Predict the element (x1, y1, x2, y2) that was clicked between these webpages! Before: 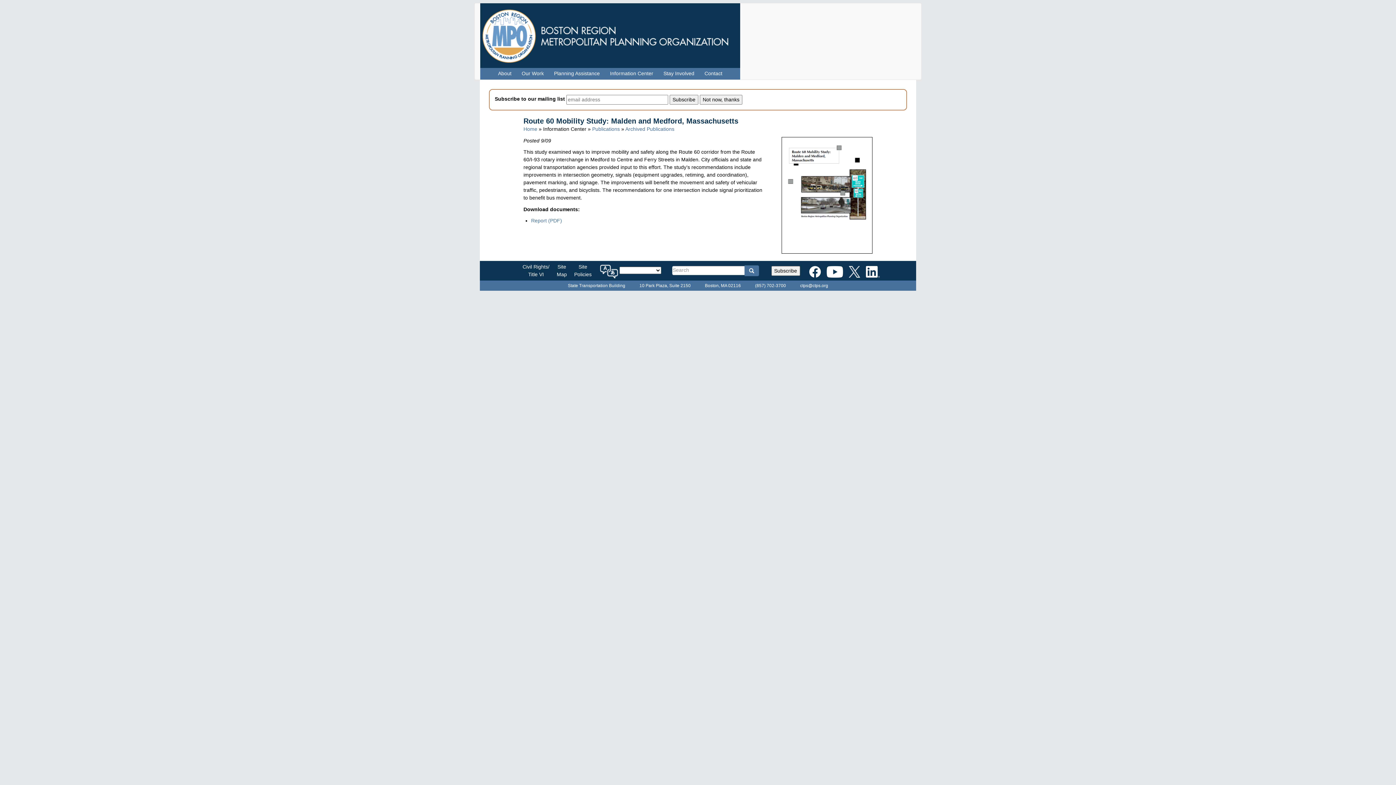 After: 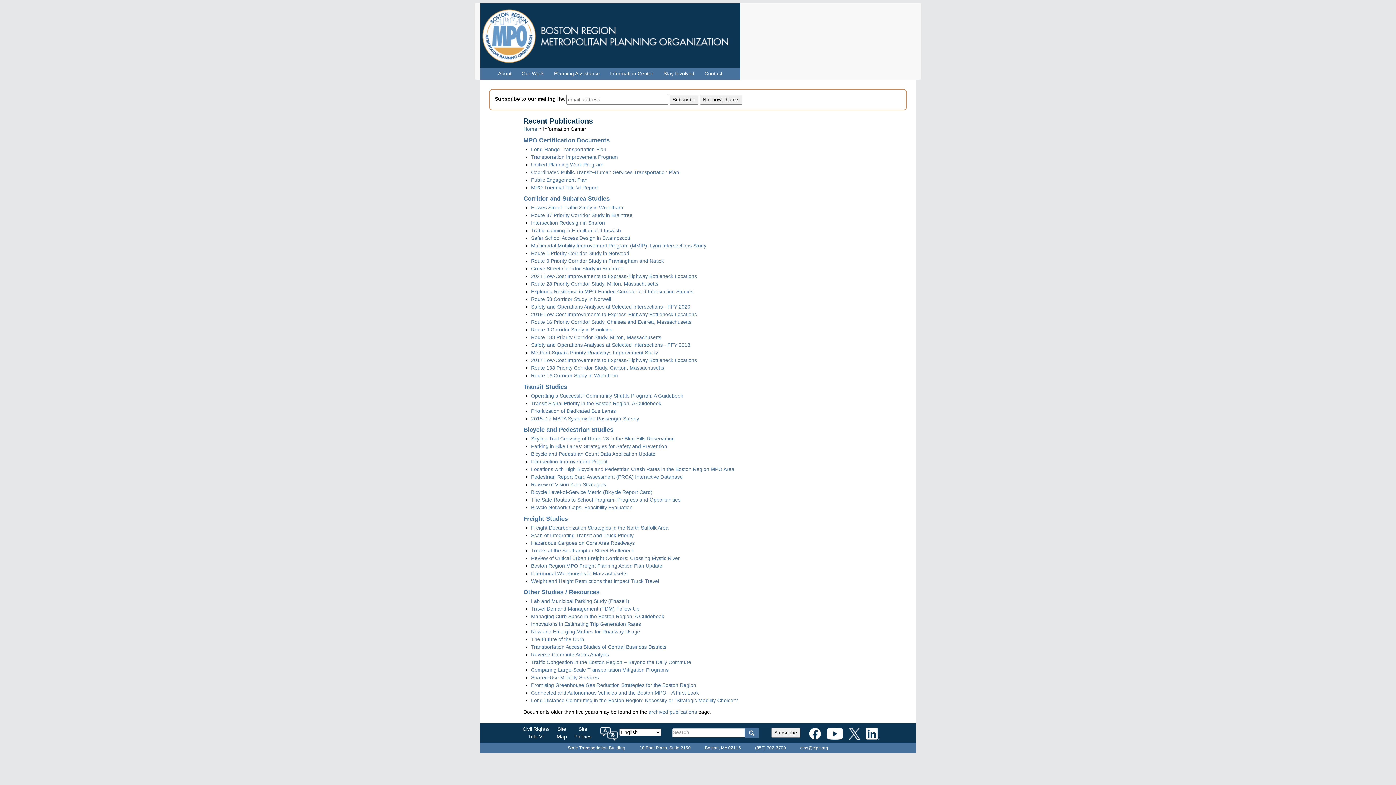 Action: label: Publications bbox: (592, 126, 620, 132)